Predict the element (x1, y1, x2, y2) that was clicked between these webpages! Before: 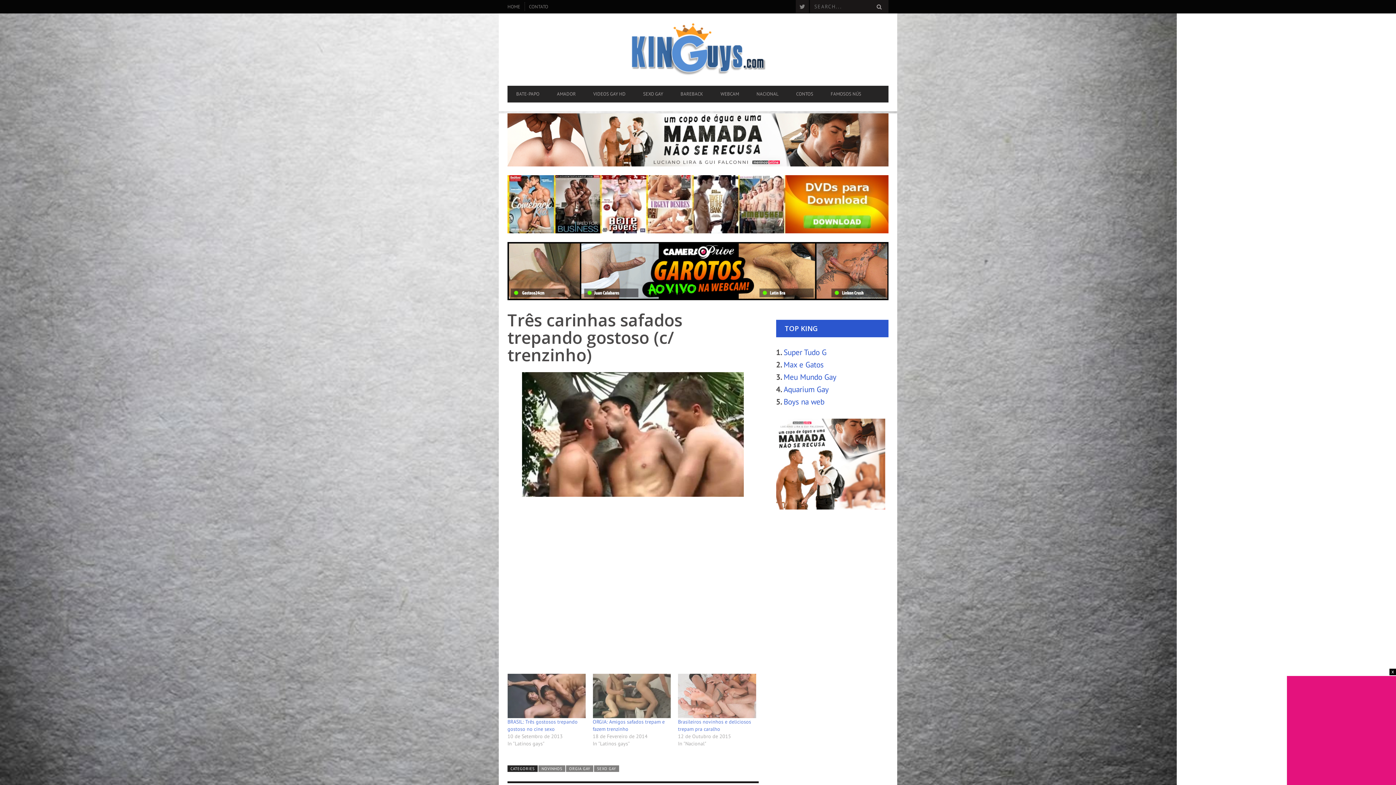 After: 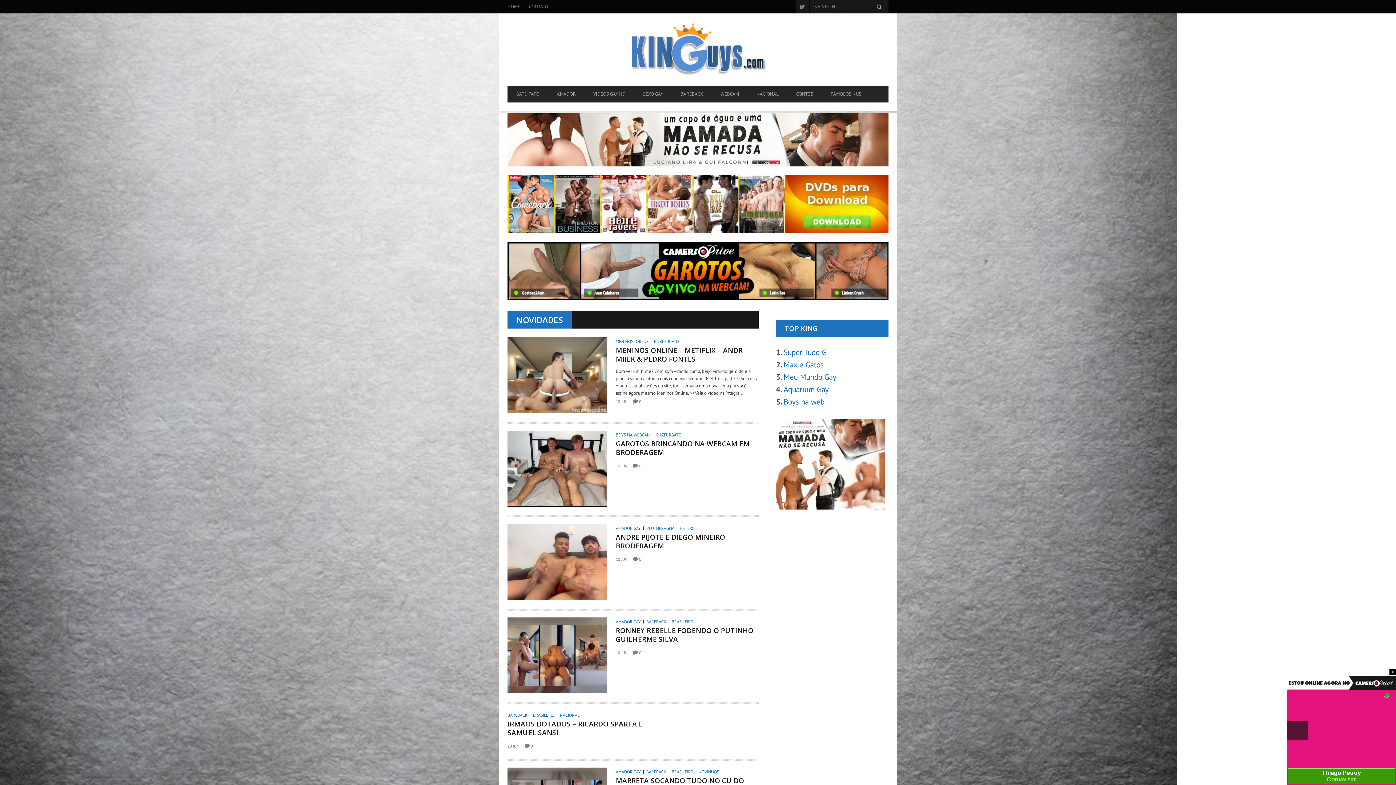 Action: bbox: (503, 0, 524, 13) label: HOME